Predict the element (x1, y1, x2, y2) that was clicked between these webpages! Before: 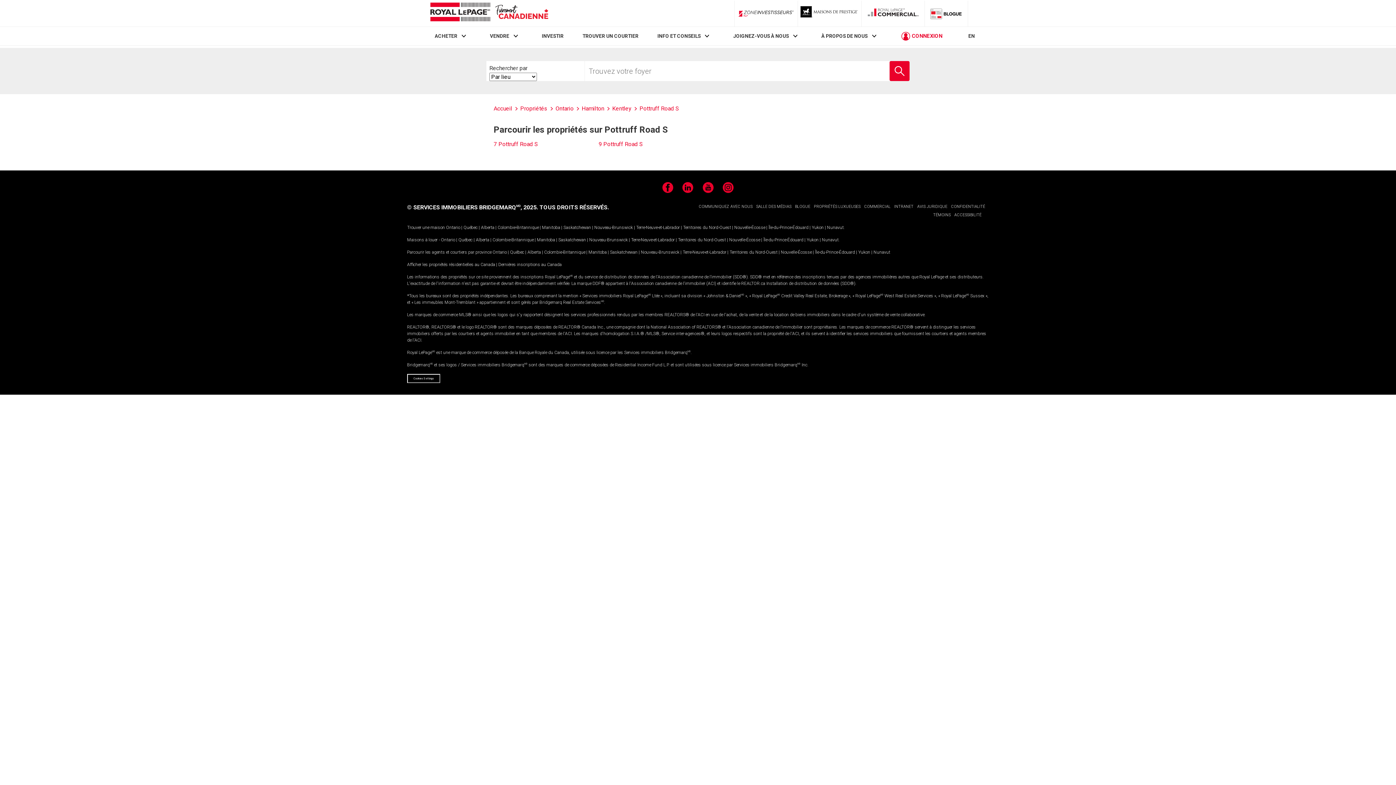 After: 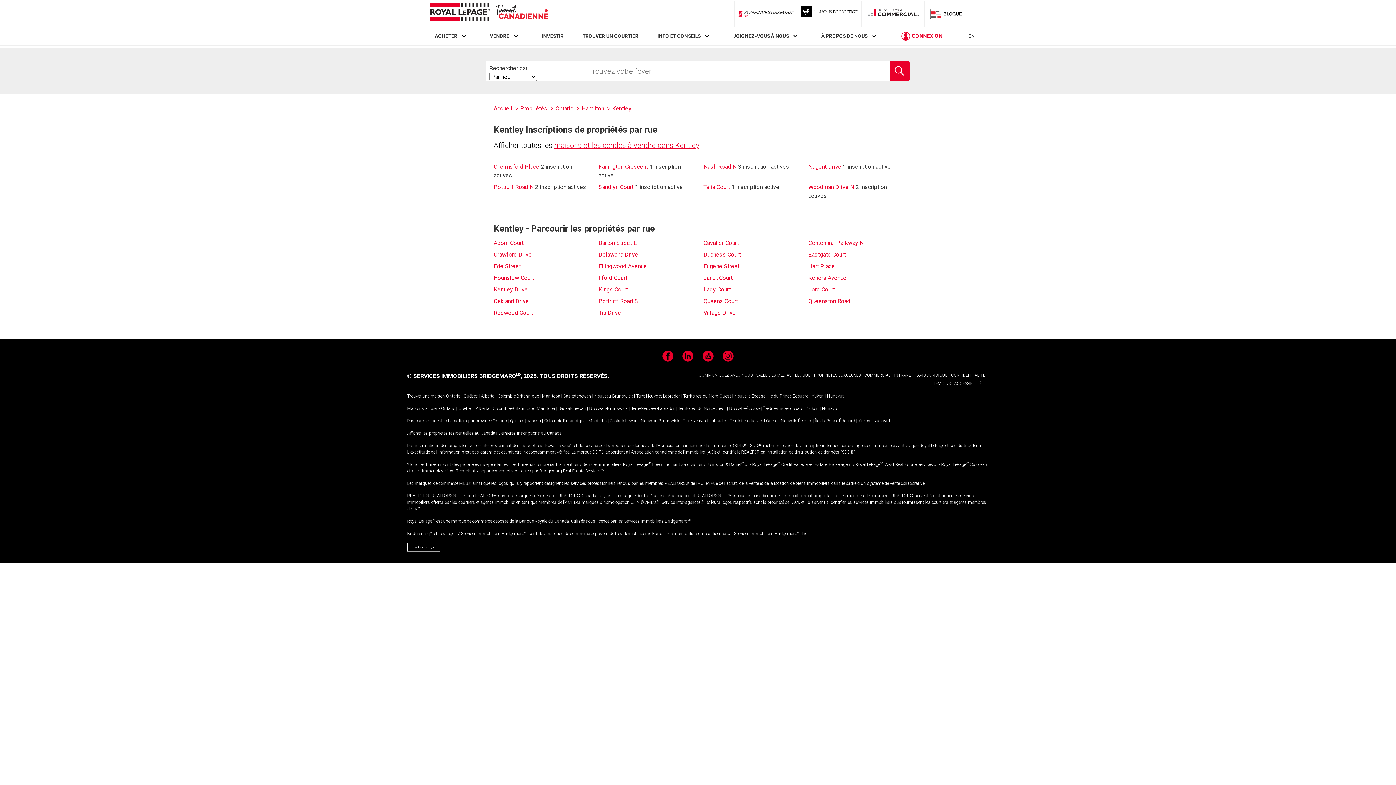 Action: bbox: (612, 105, 639, 112) label: Kentley 